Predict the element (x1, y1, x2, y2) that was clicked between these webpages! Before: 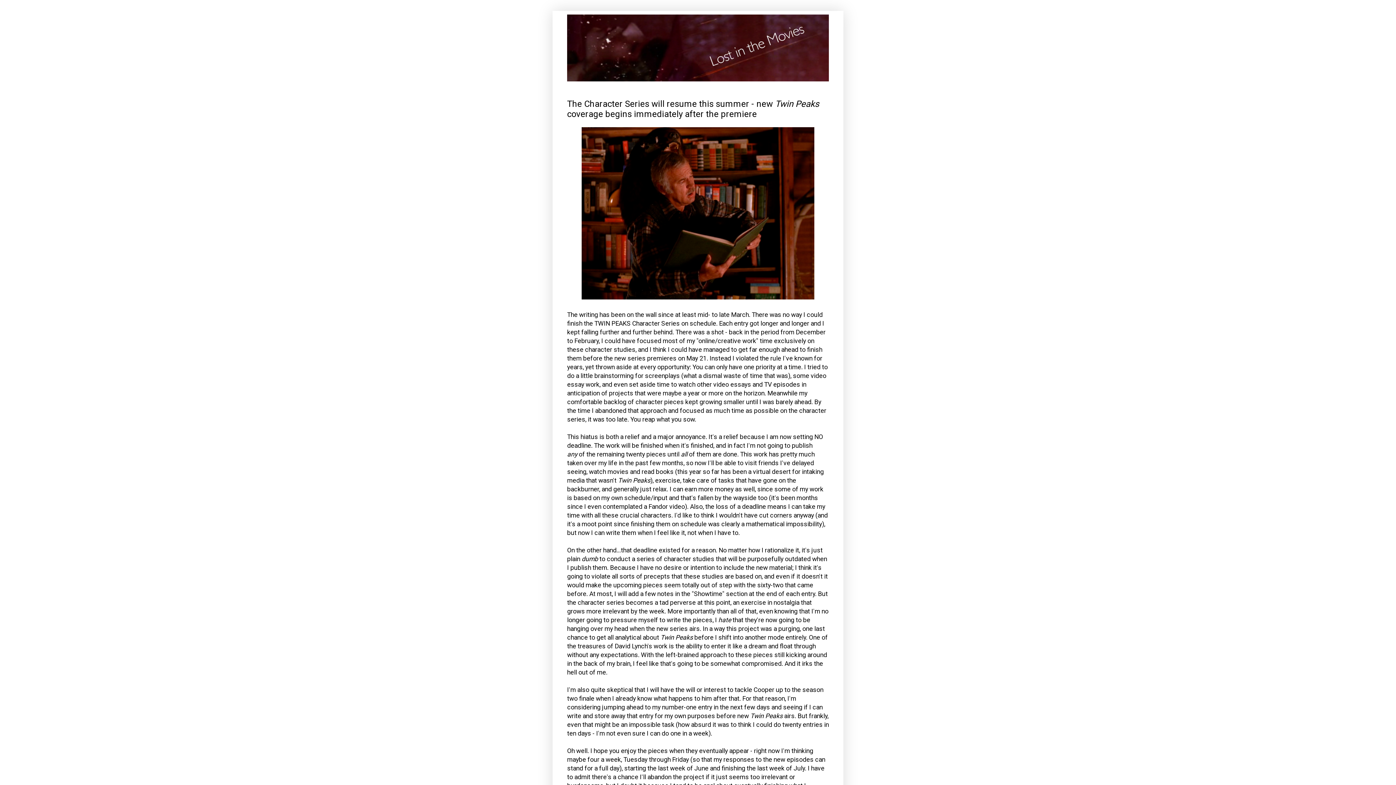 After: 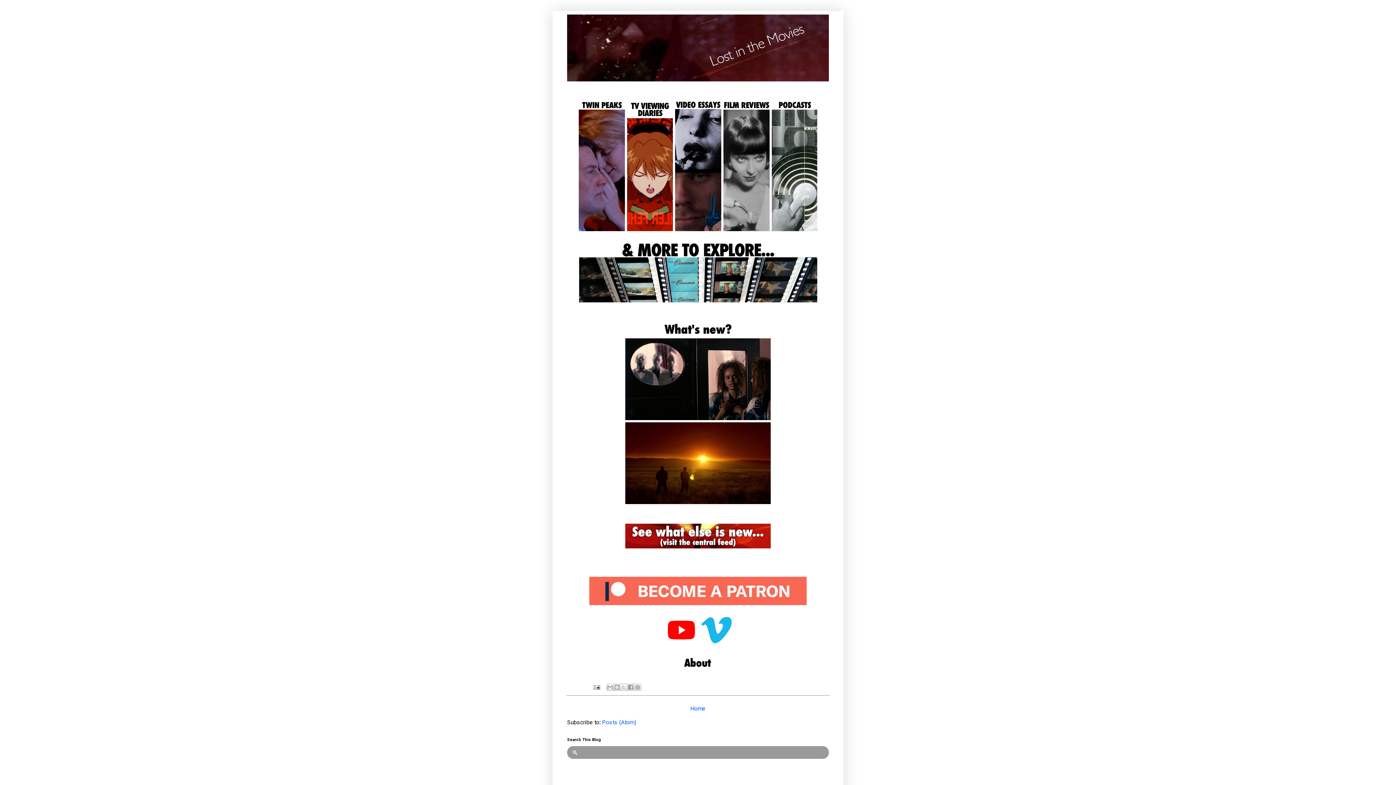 Action: bbox: (567, 14, 829, 81)